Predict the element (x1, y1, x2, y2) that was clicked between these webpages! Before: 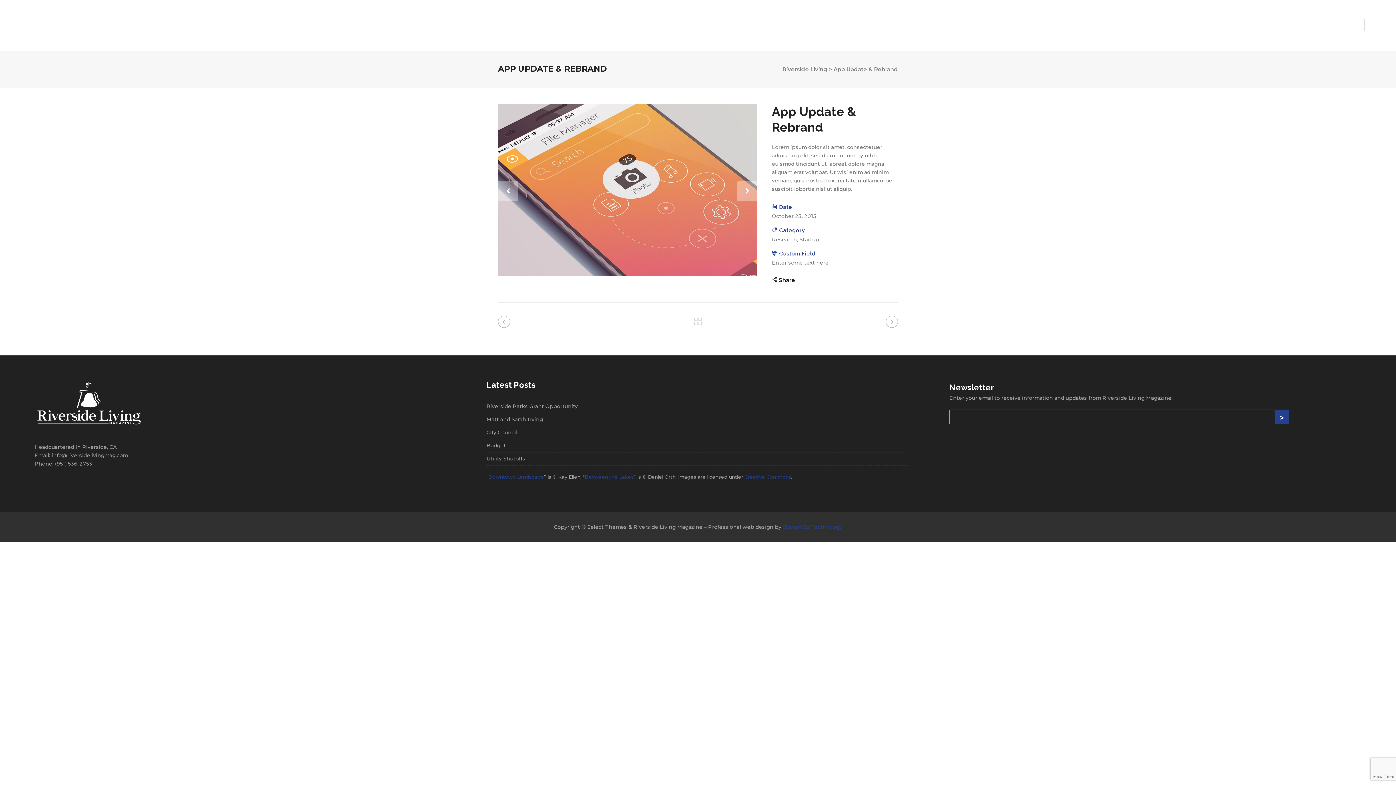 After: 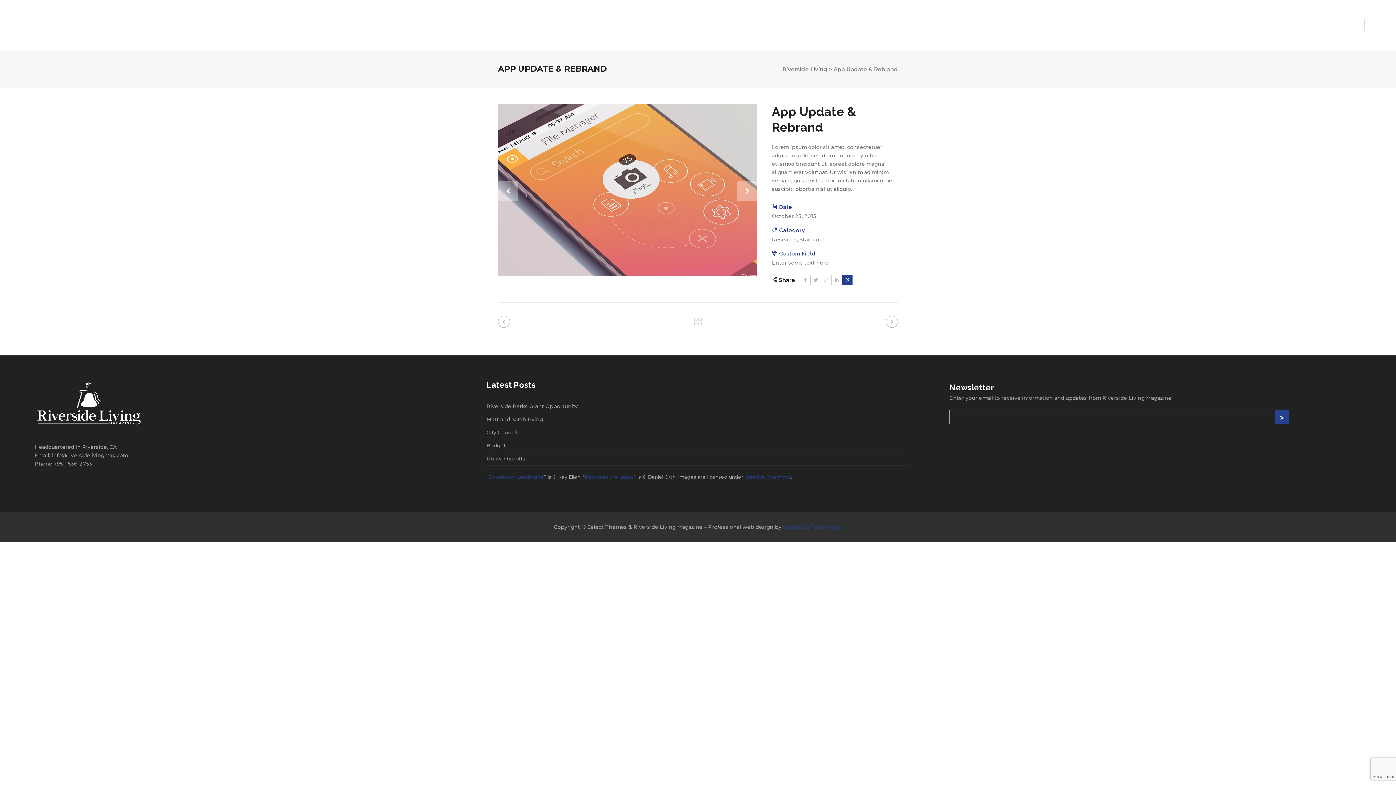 Action: bbox: (842, 275, 852, 285)